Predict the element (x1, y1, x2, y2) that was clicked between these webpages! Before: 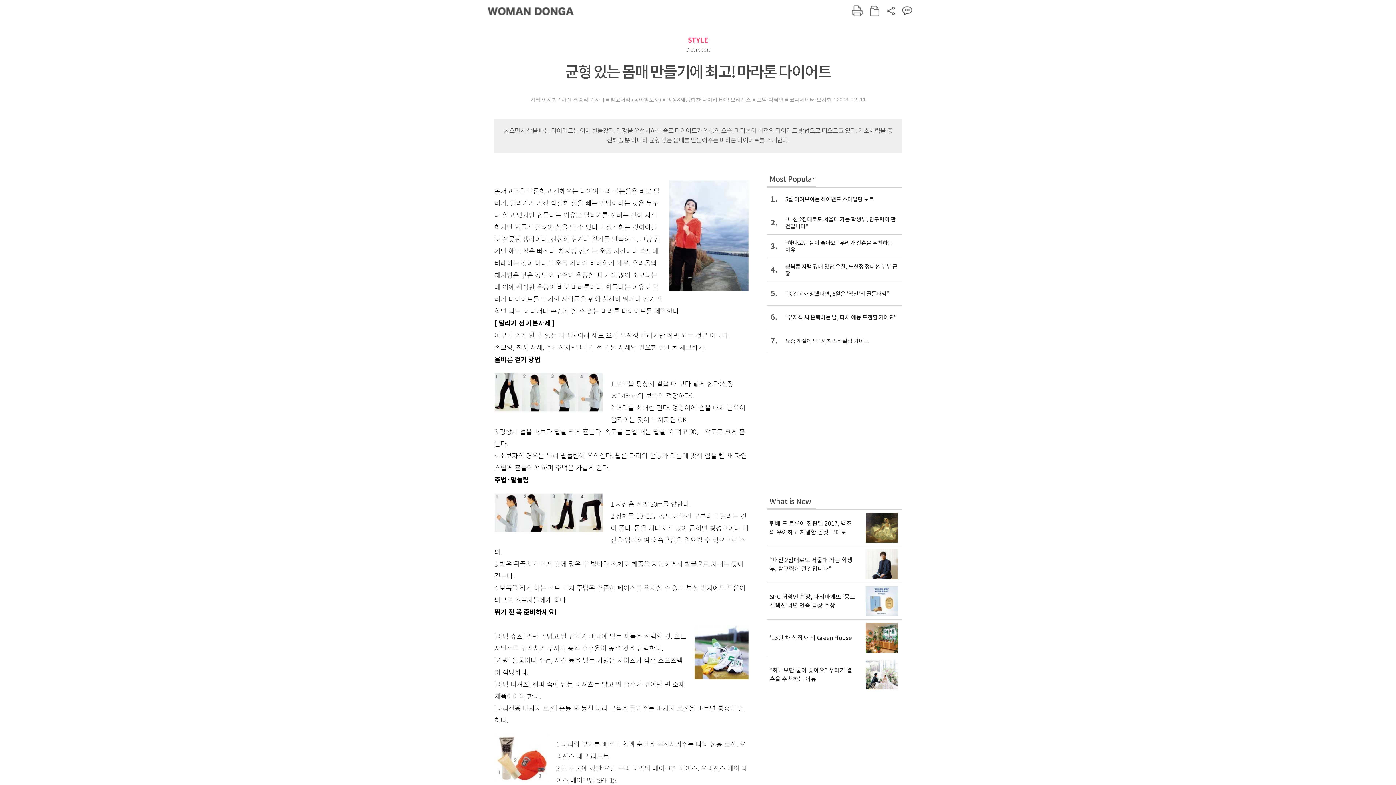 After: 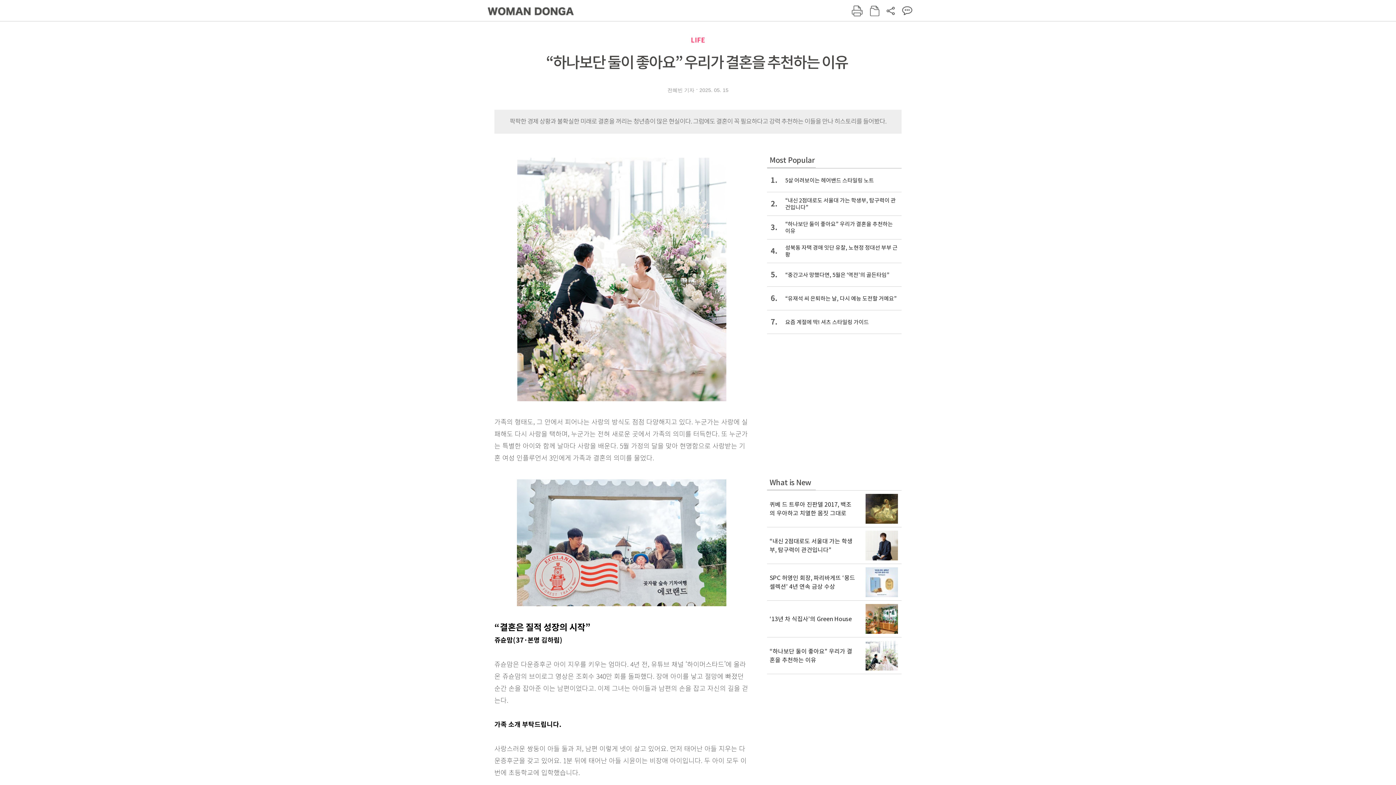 Action: label: “하나보단 둘이 좋아요” 우리가 결혼을 추천하는 이유  bbox: (767, 656, 901, 693)